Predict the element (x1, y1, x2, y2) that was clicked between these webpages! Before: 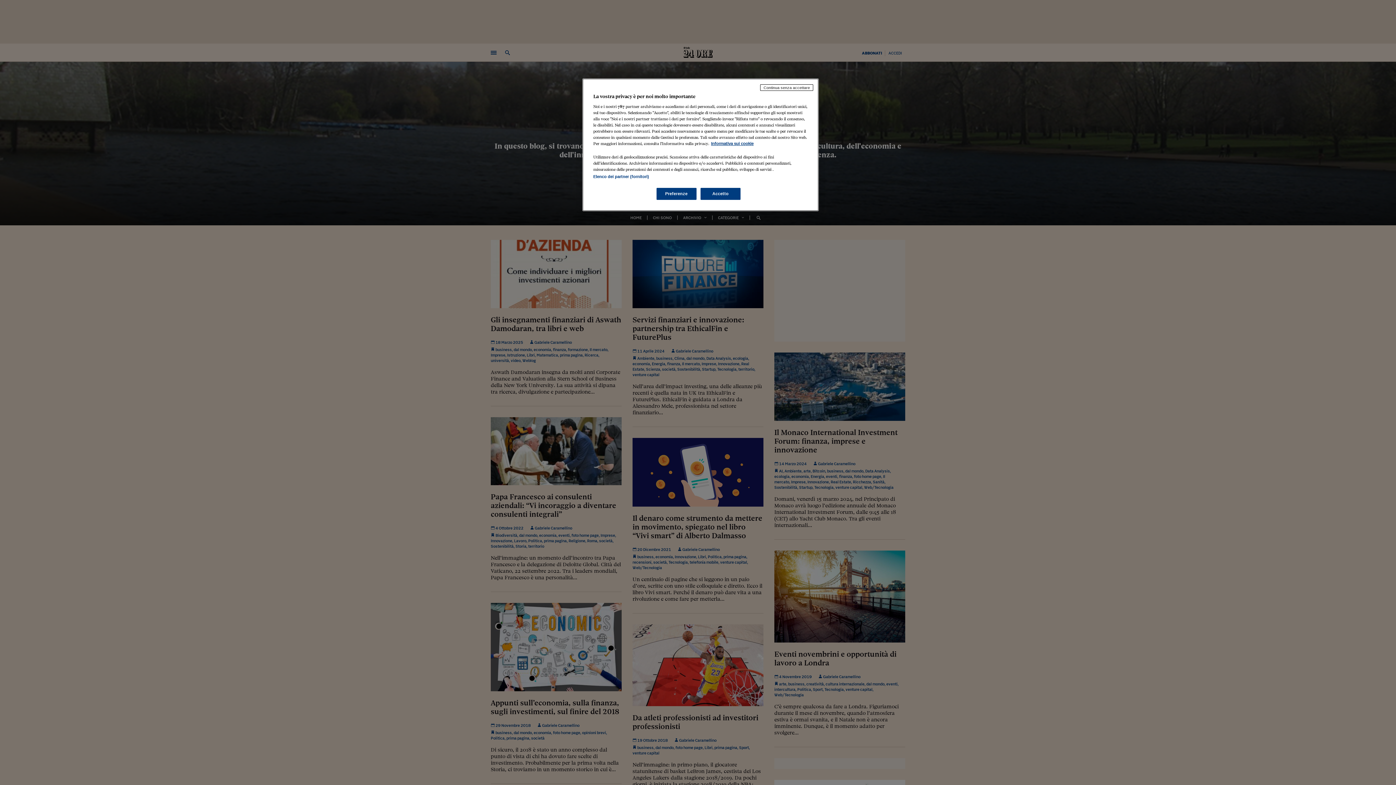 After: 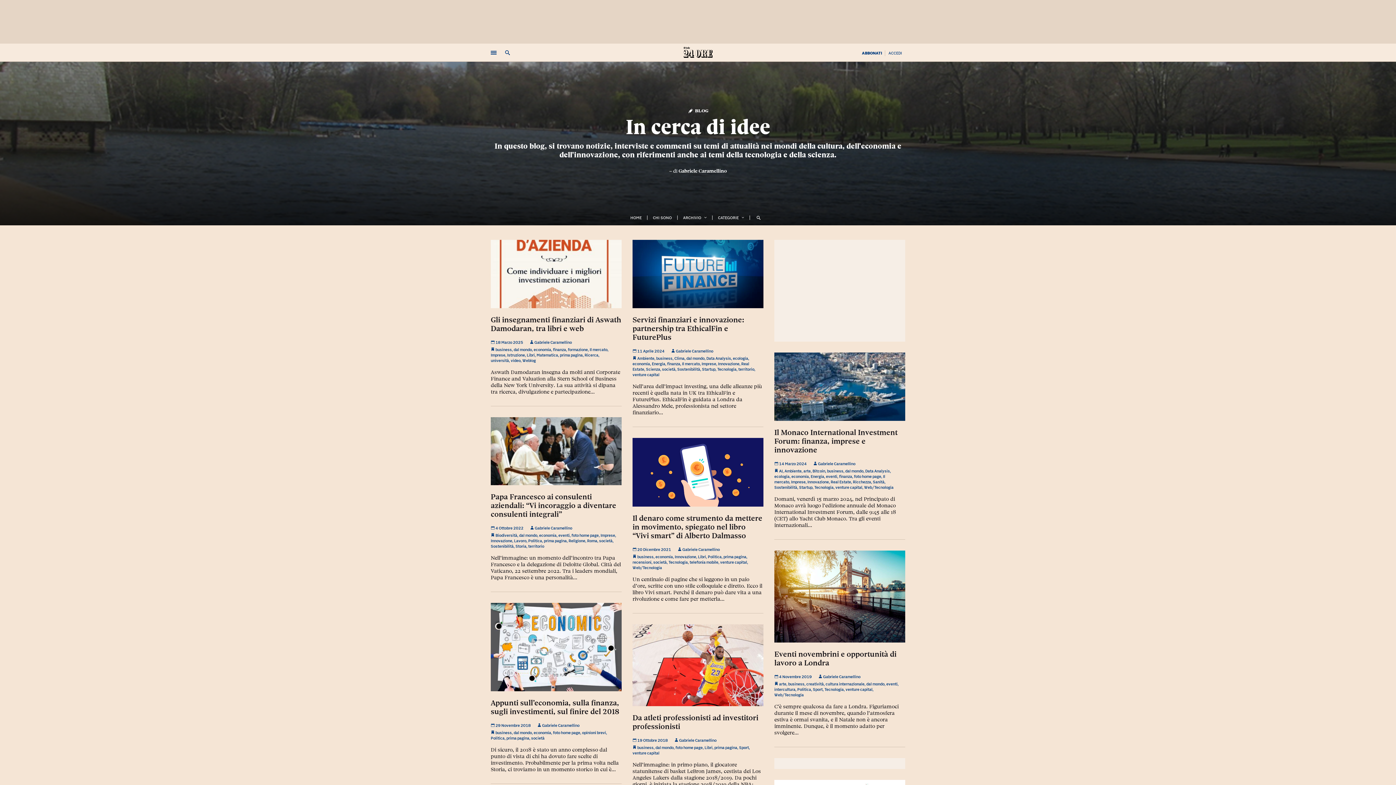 Action: bbox: (760, 84, 813, 90) label: Continua senza accettare